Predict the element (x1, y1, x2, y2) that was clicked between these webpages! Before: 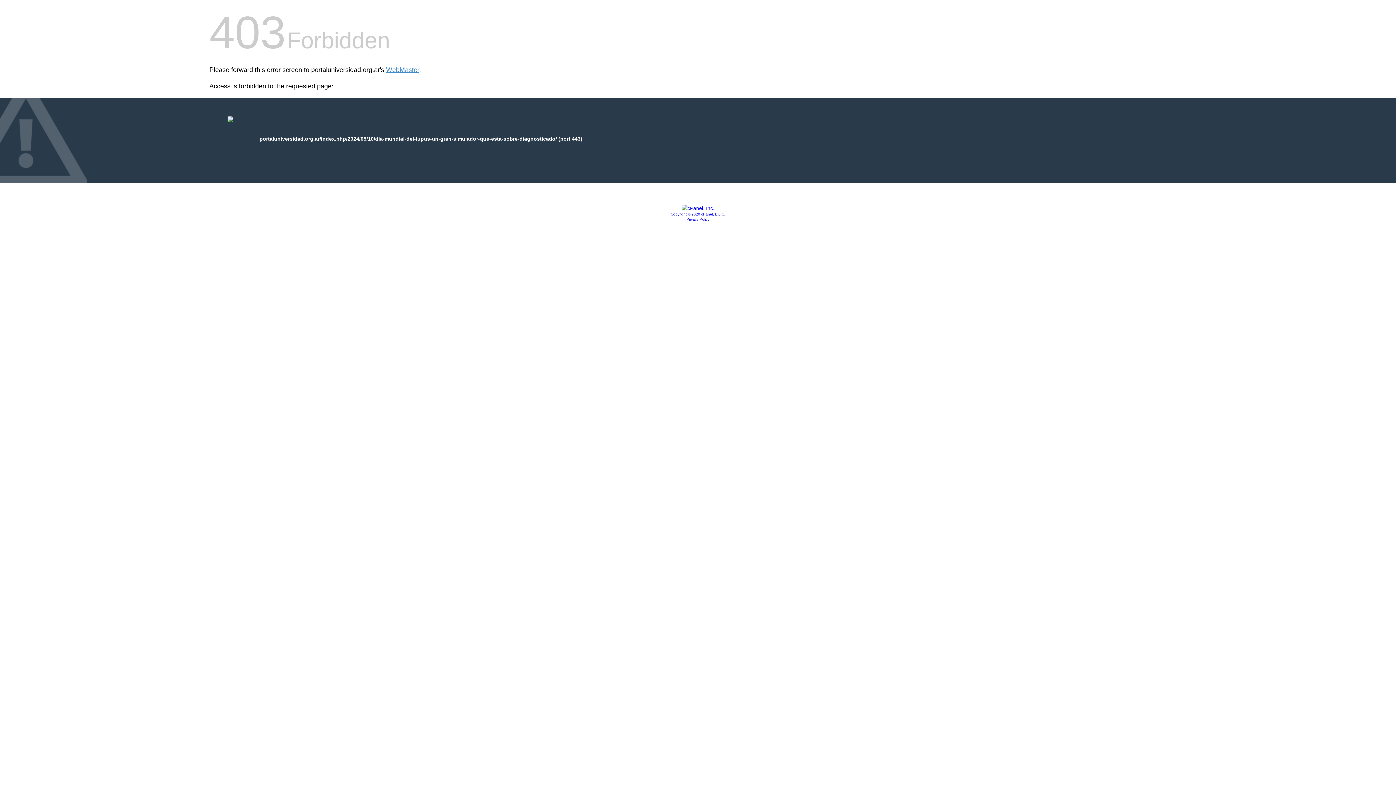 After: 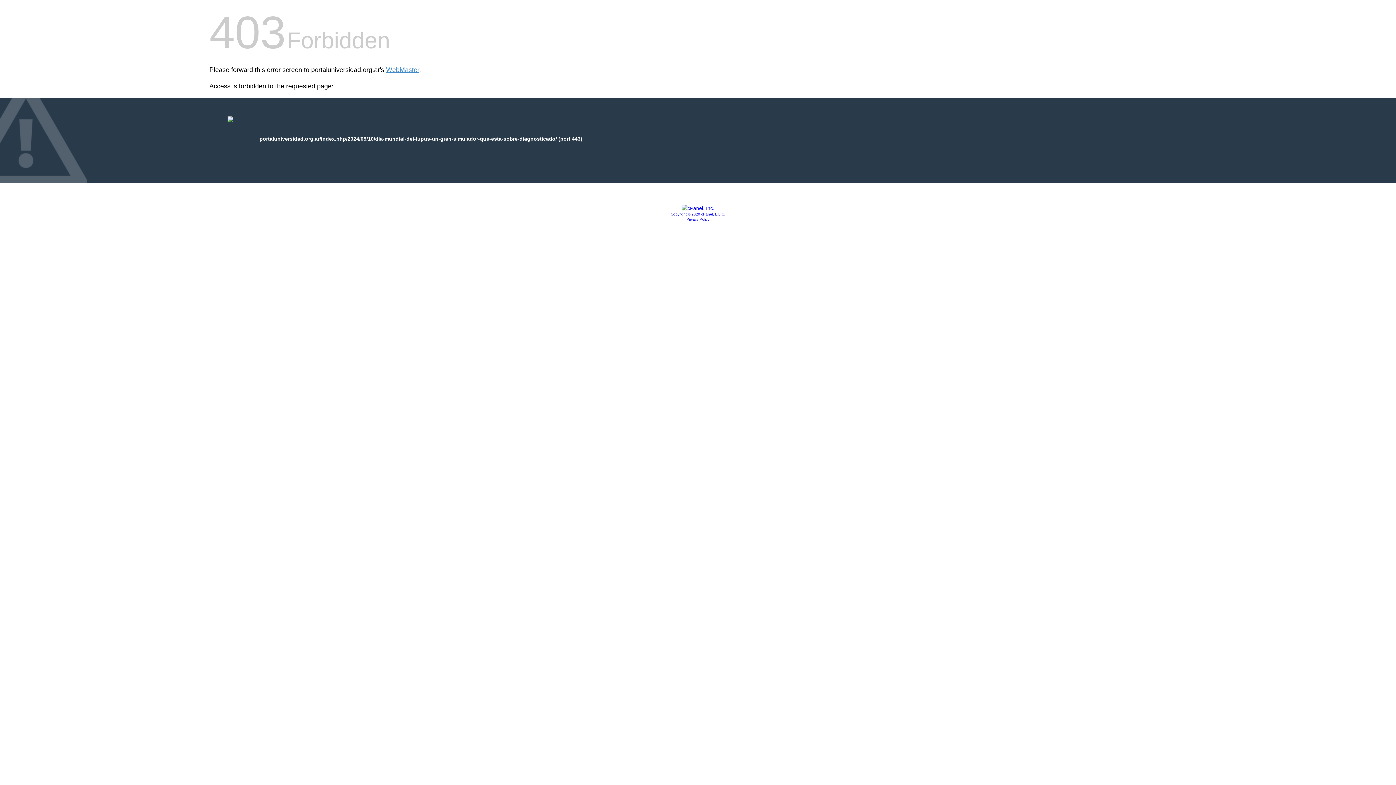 Action: bbox: (681, 205, 714, 211)